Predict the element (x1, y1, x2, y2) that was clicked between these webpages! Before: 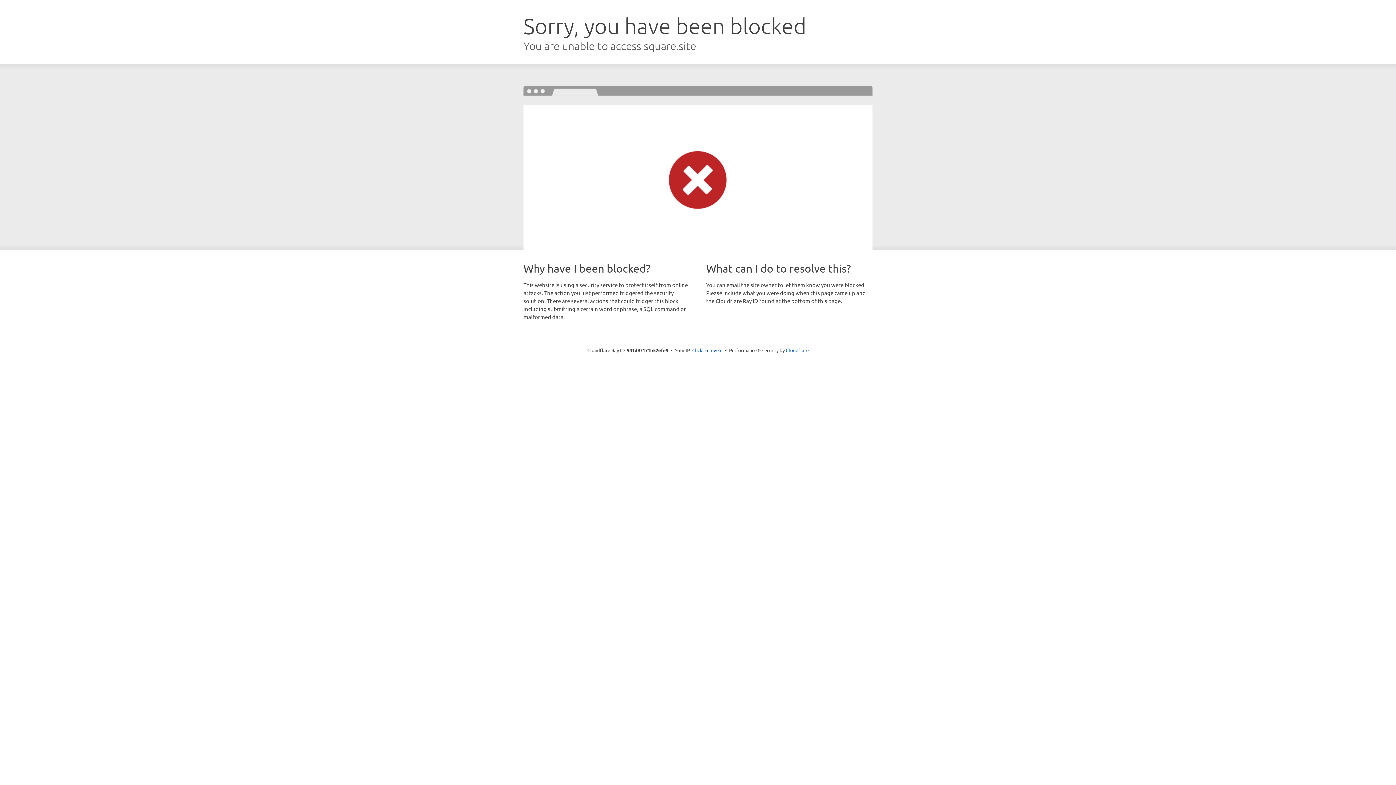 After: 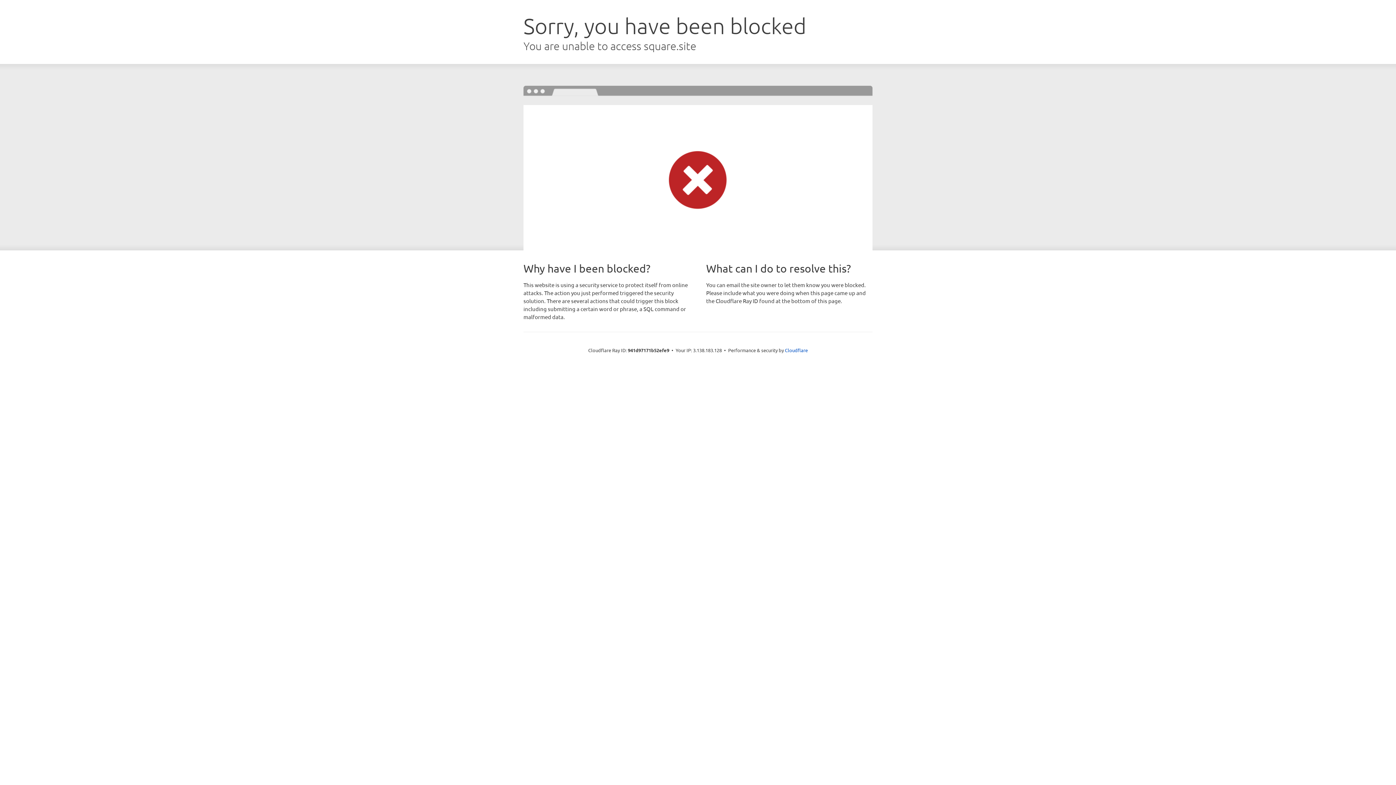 Action: bbox: (692, 346, 722, 353) label: Click to reveal